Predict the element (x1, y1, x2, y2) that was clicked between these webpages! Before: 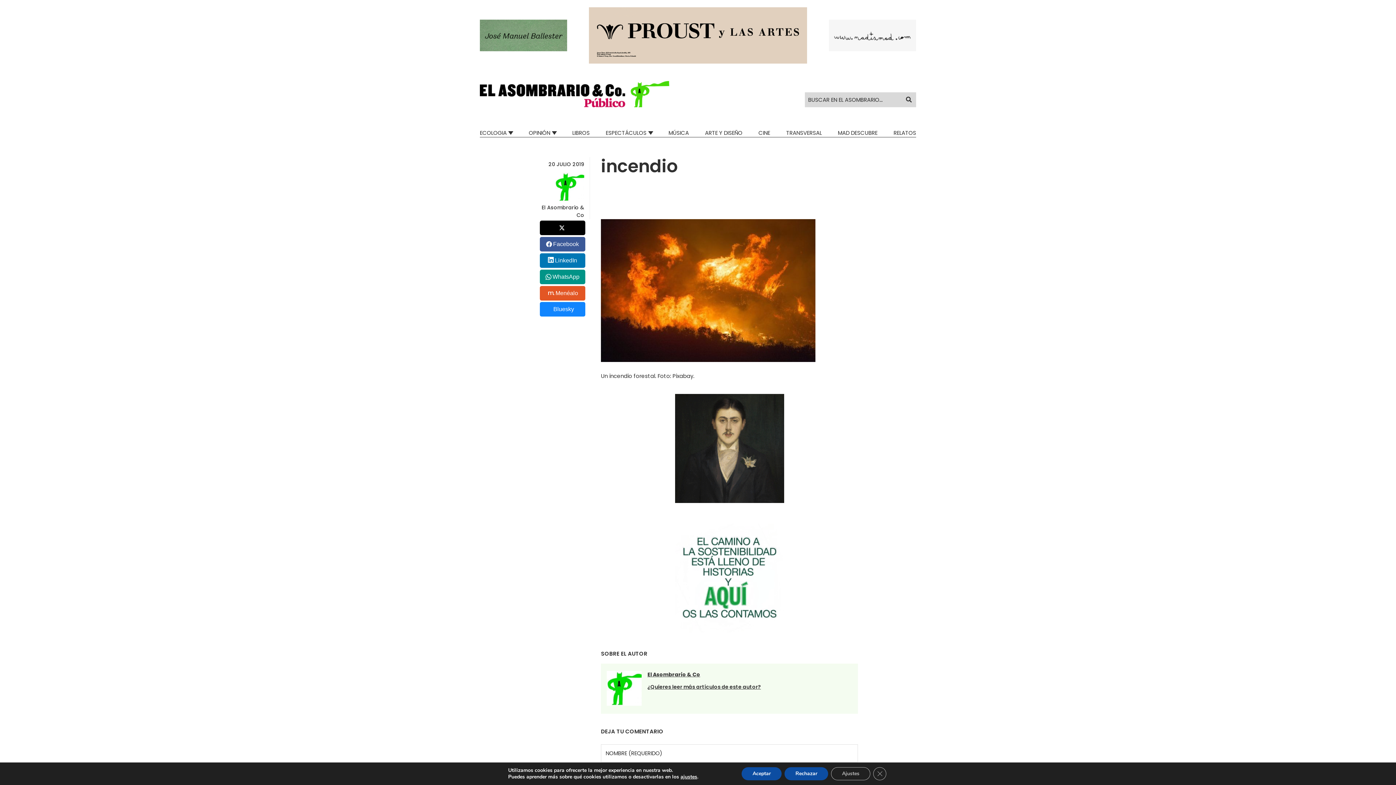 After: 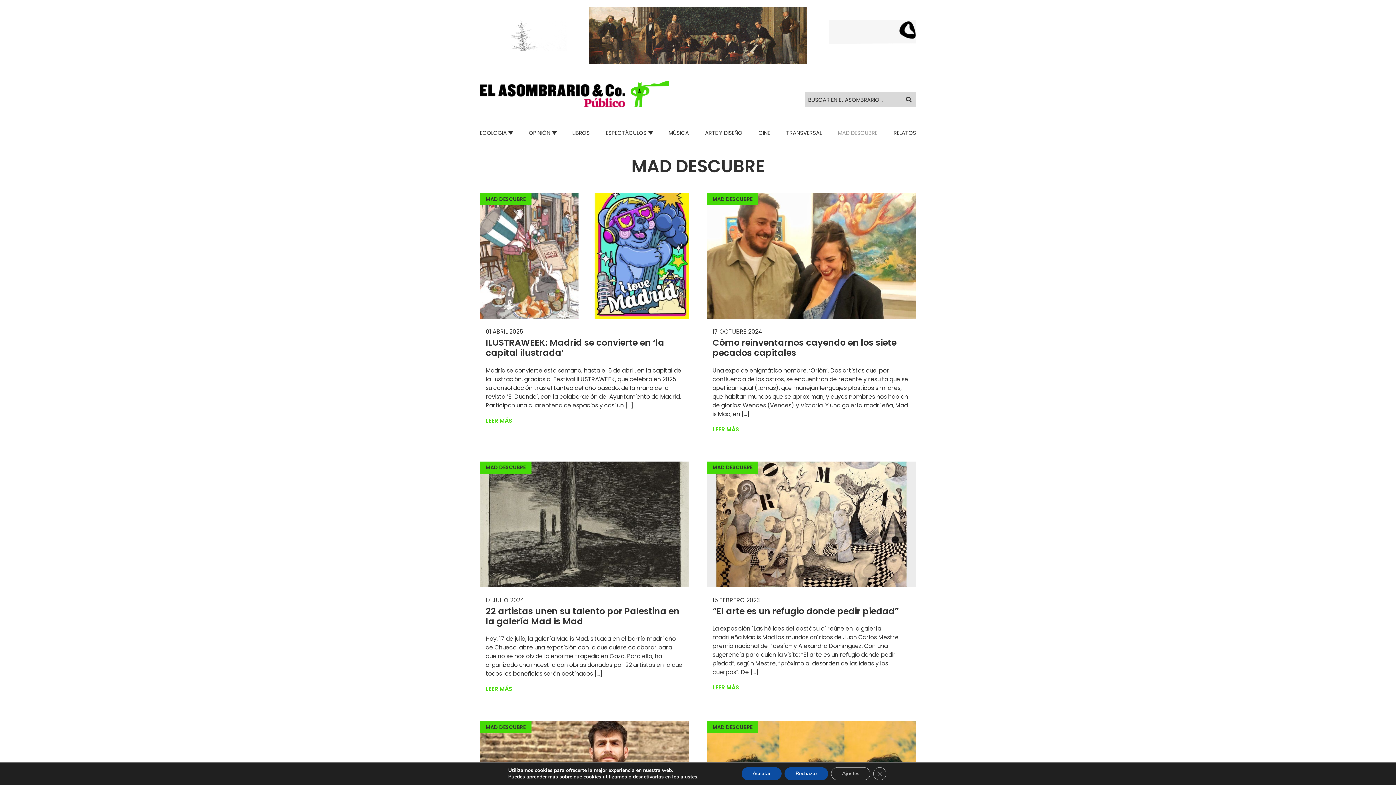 Action: bbox: (838, 128, 877, 136) label: MAD DESCUBRE